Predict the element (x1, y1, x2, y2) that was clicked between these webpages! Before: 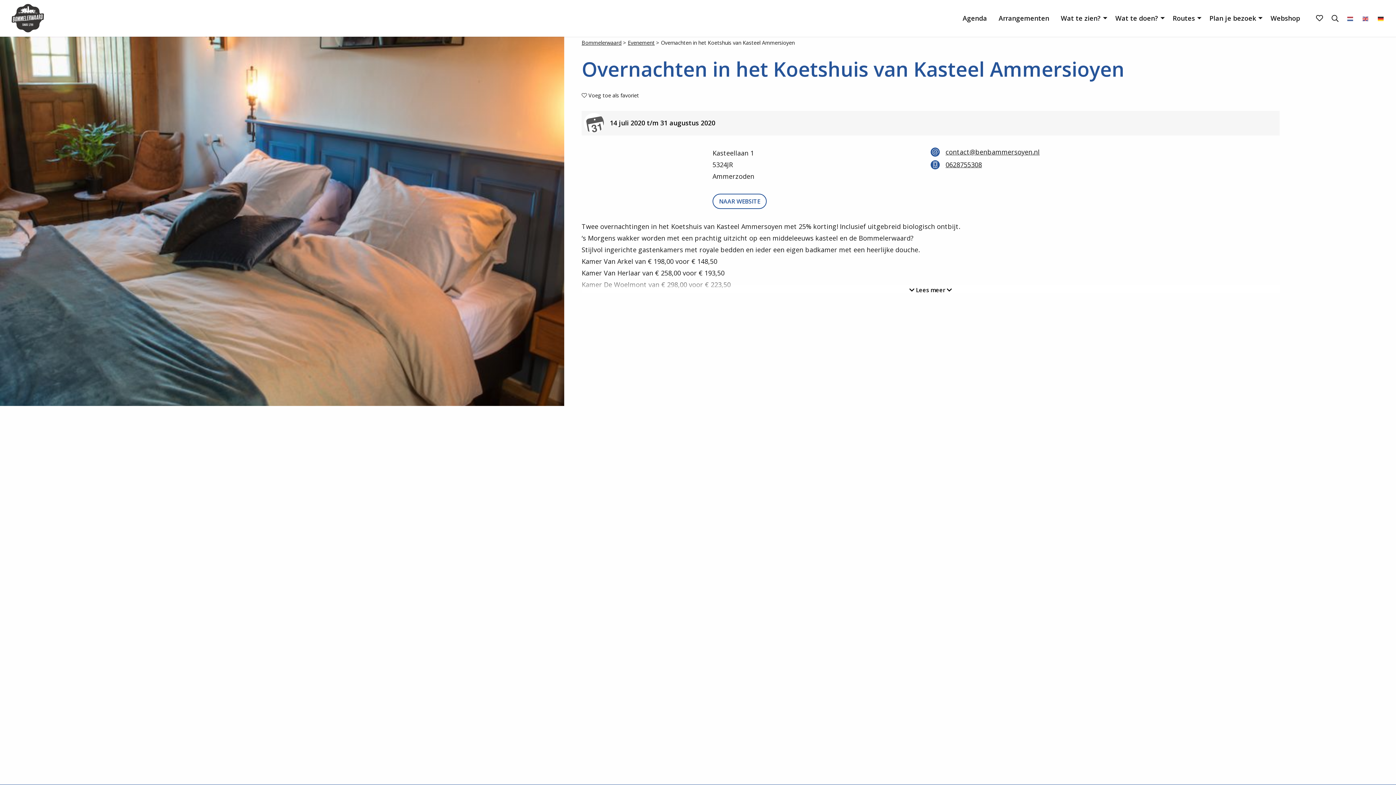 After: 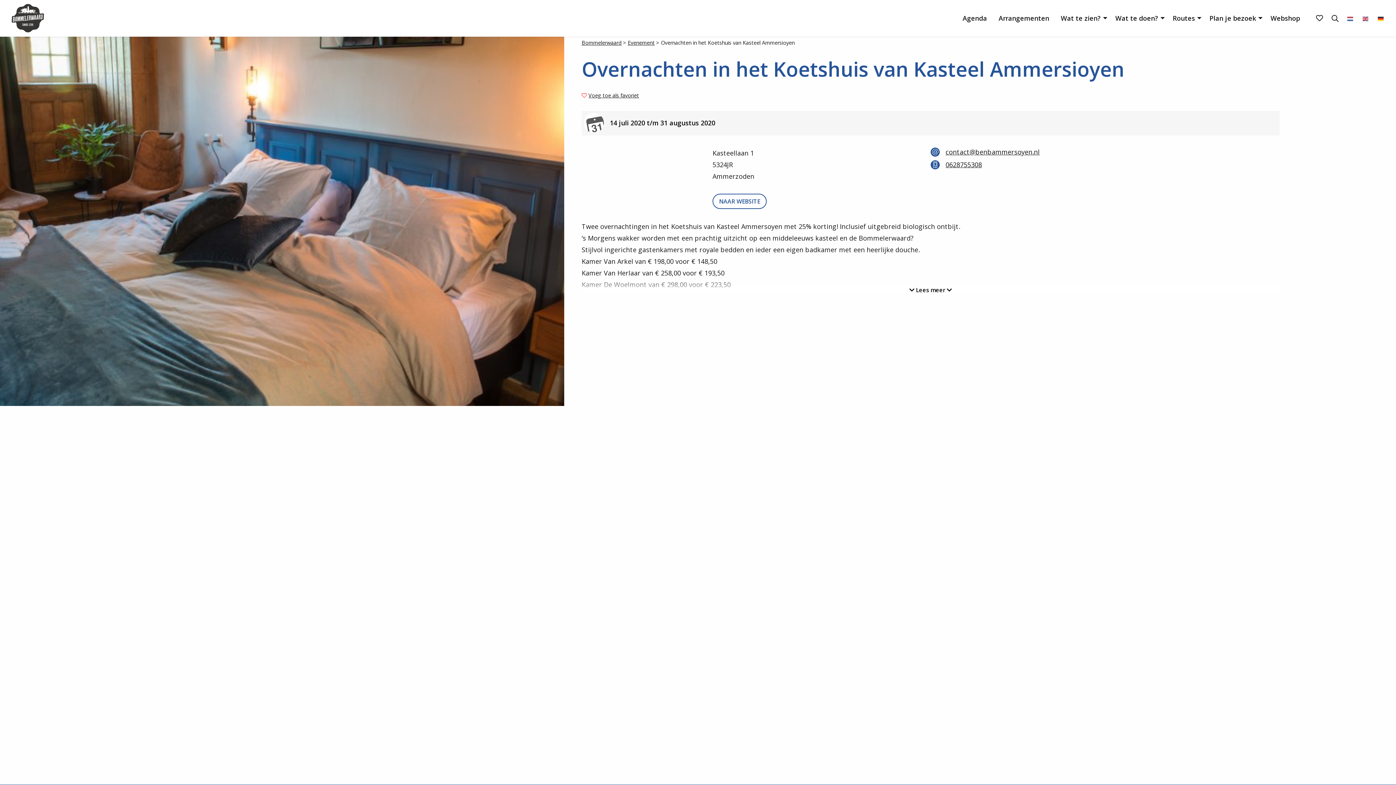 Action: bbox: (581, 92, 645, 98) label: Voeg toe als favoriet